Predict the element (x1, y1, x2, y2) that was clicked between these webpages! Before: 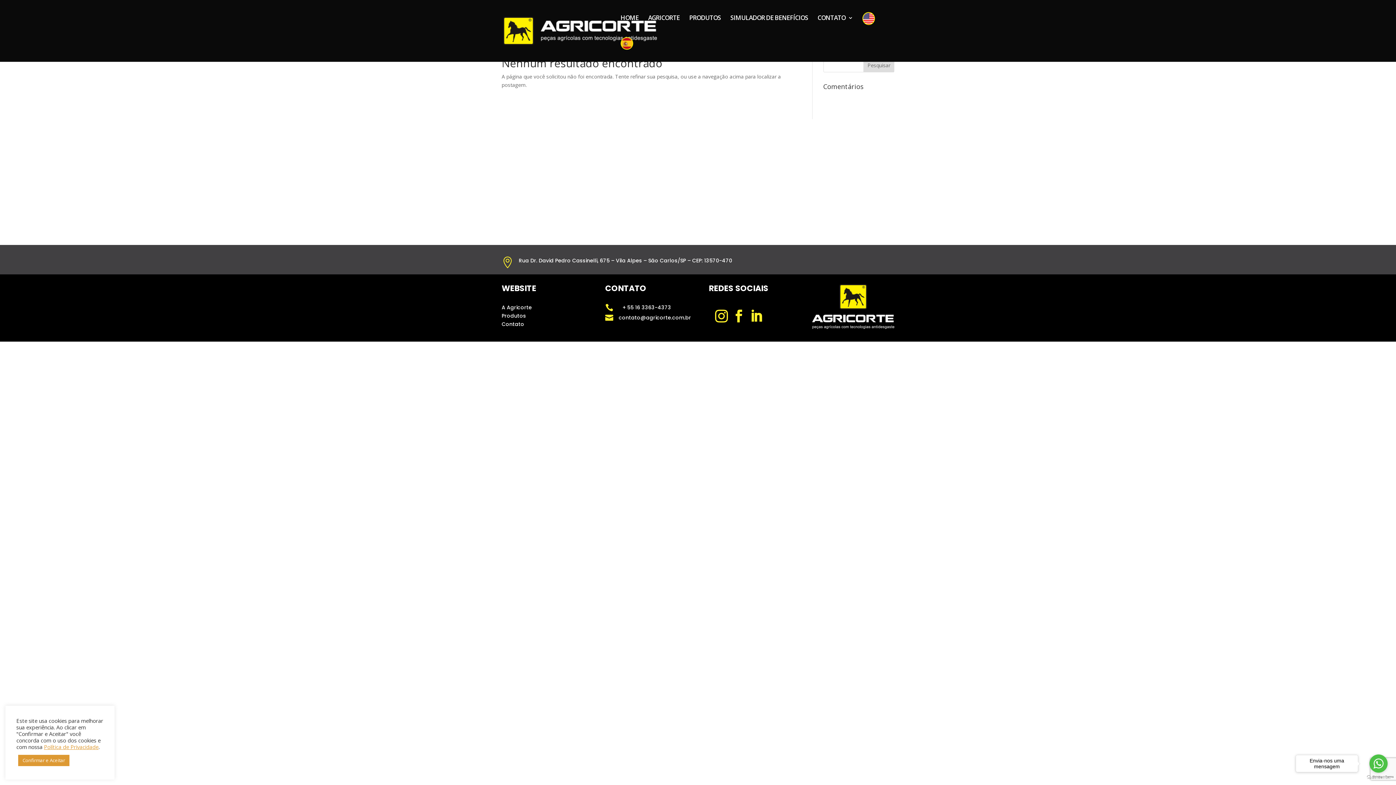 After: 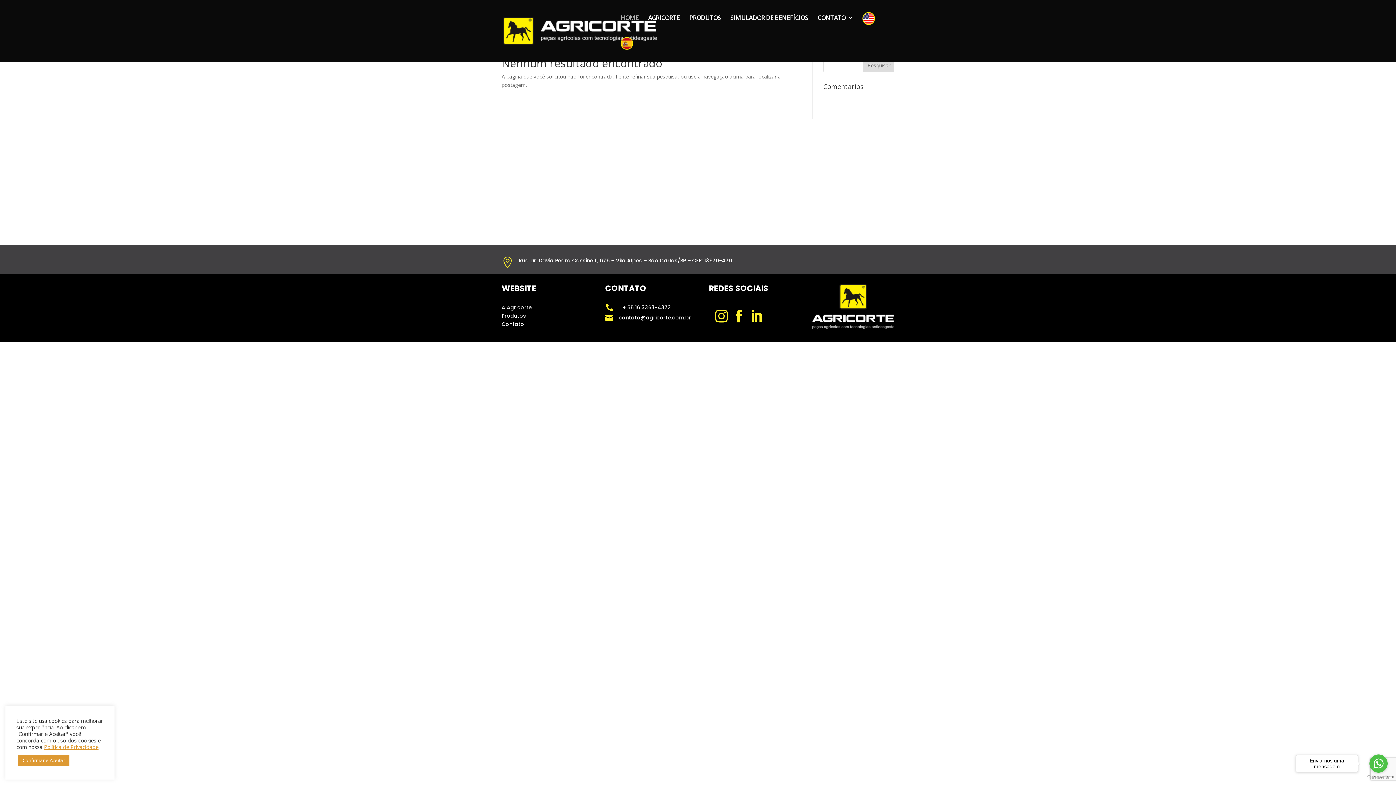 Action: label: HOME bbox: (620, 15, 638, 32)